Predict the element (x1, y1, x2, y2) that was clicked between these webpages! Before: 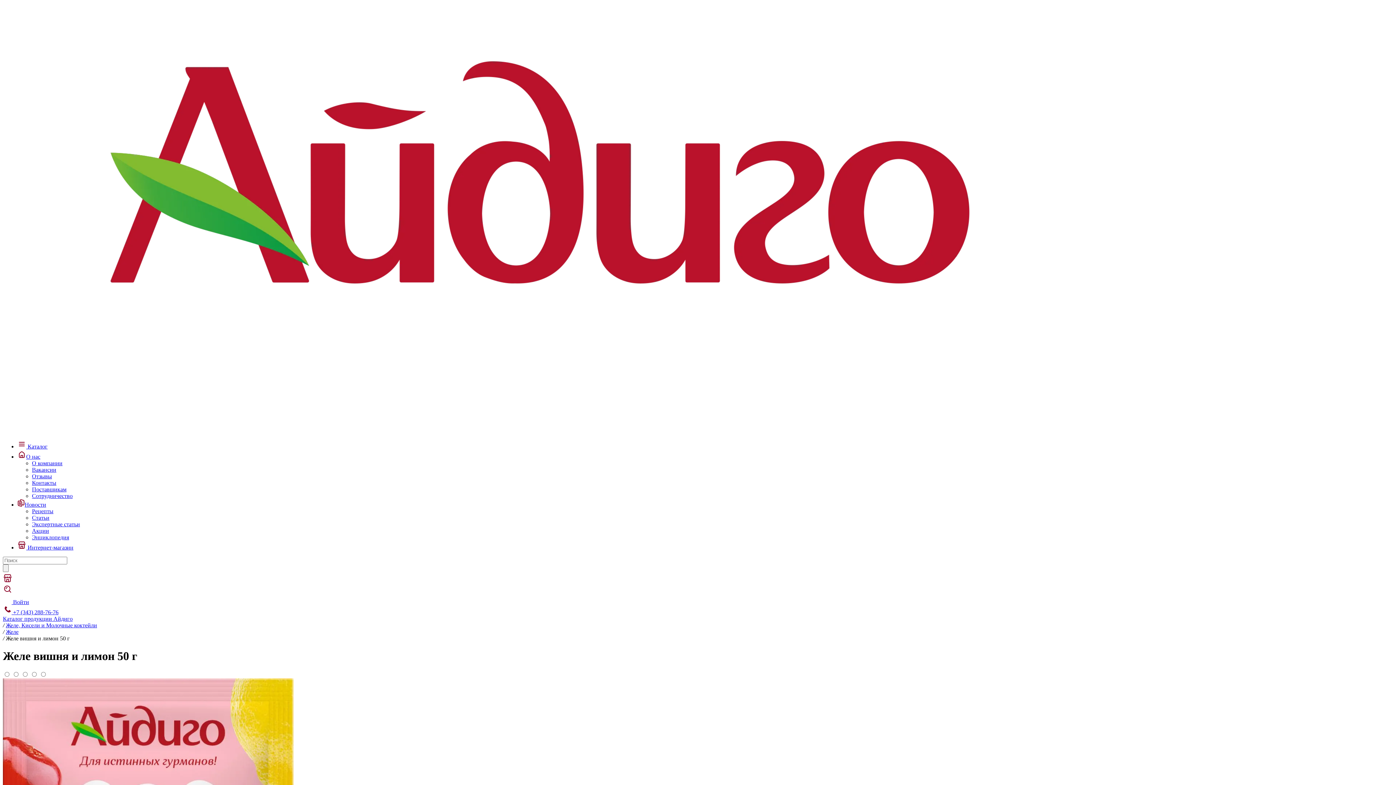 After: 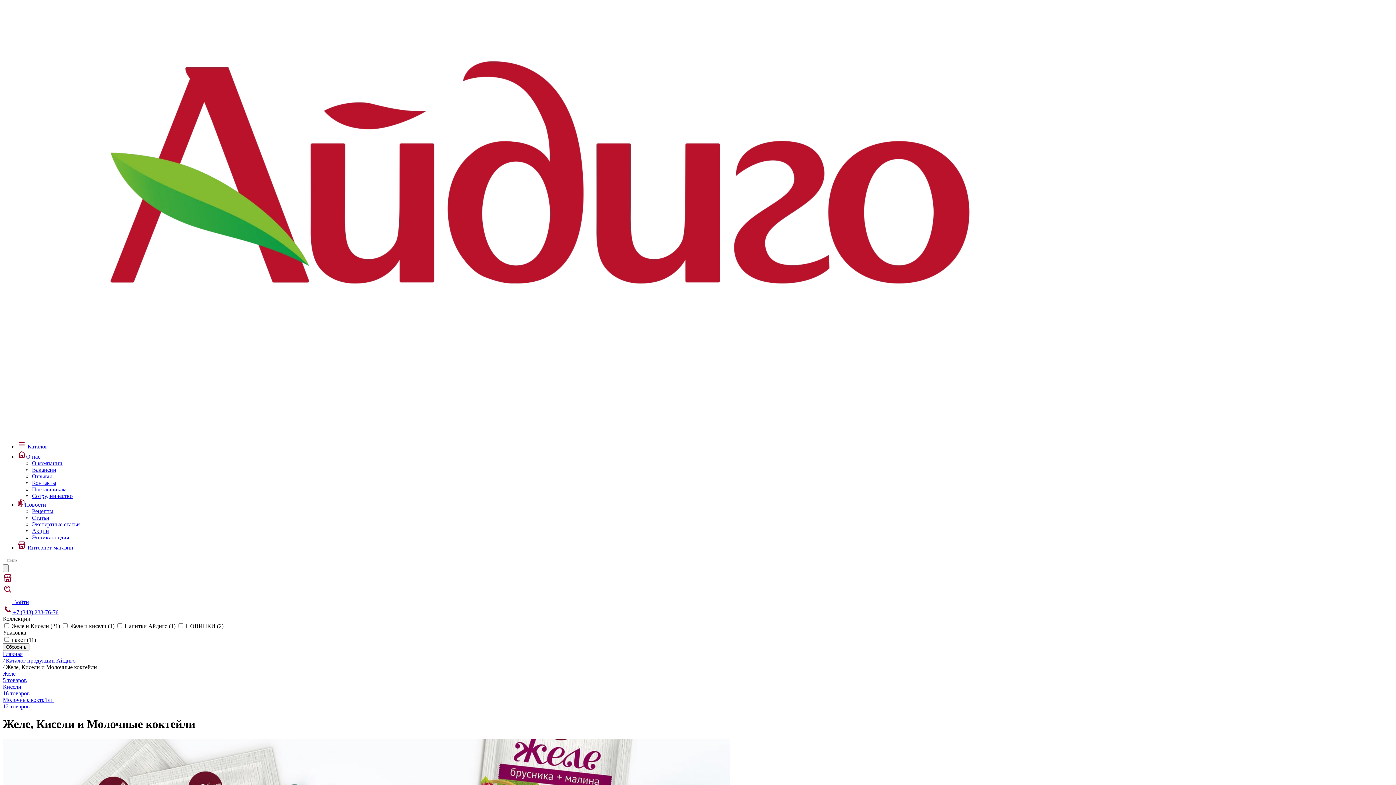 Action: bbox: (5, 622, 97, 628) label: Желе, Кисели и Молочные коктейли